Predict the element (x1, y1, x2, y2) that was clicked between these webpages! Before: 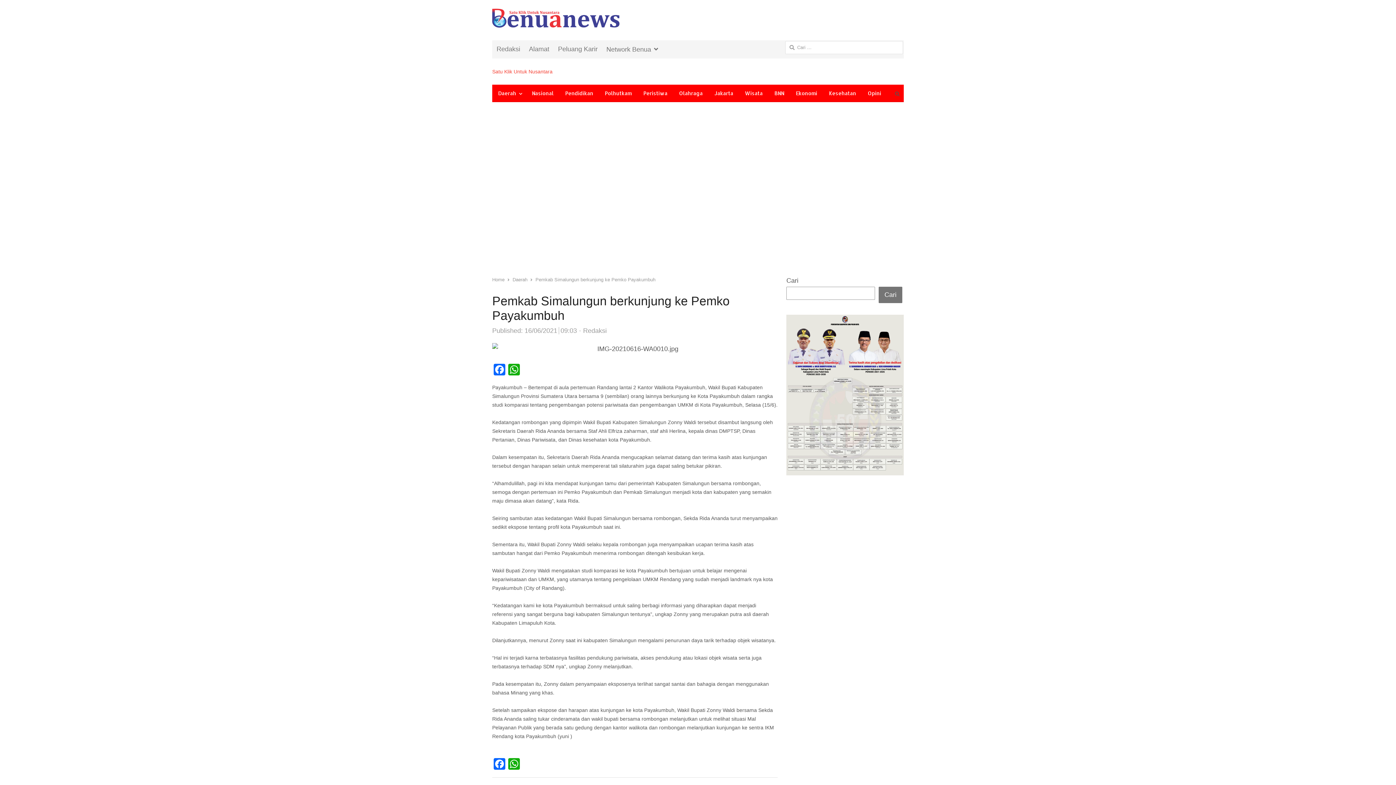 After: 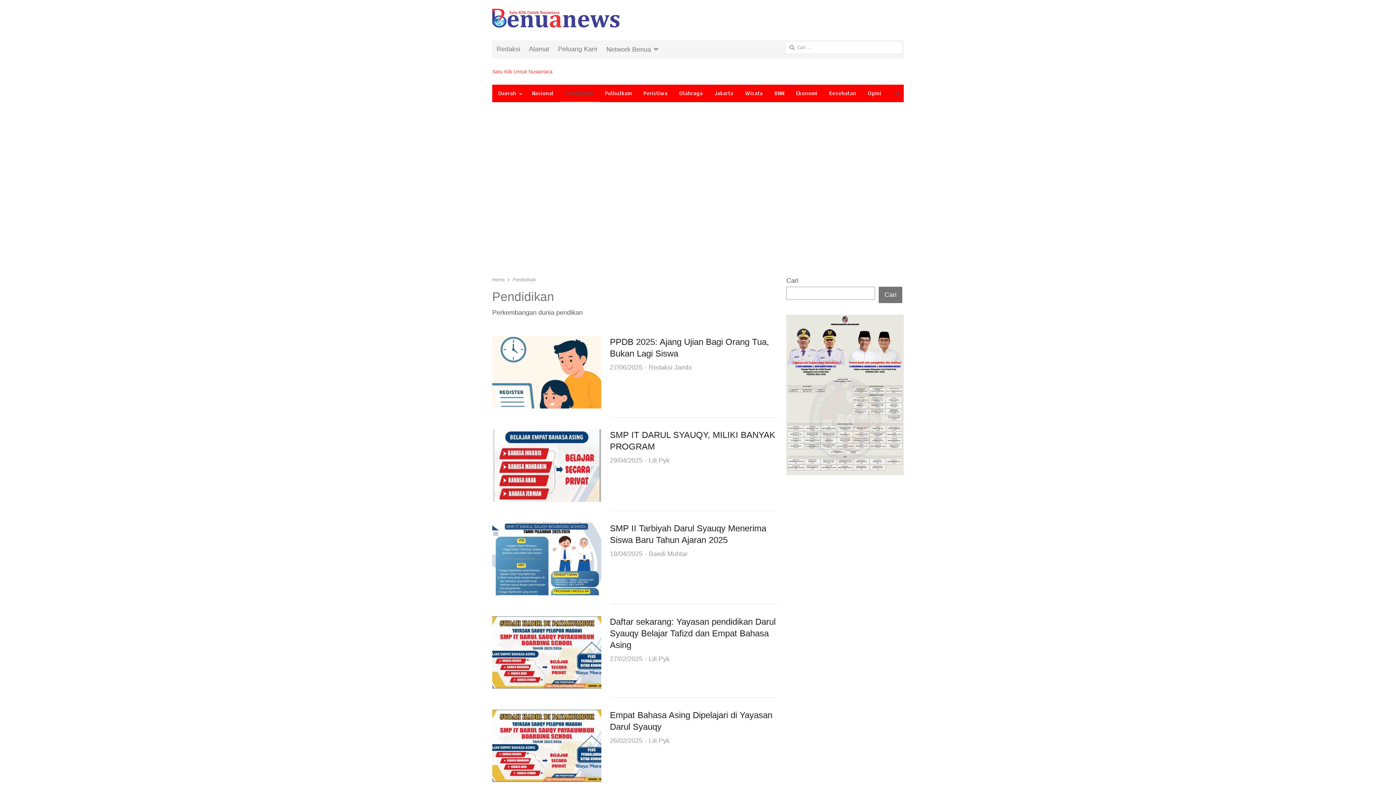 Action: bbox: (559, 84, 599, 102) label: Pendidikan